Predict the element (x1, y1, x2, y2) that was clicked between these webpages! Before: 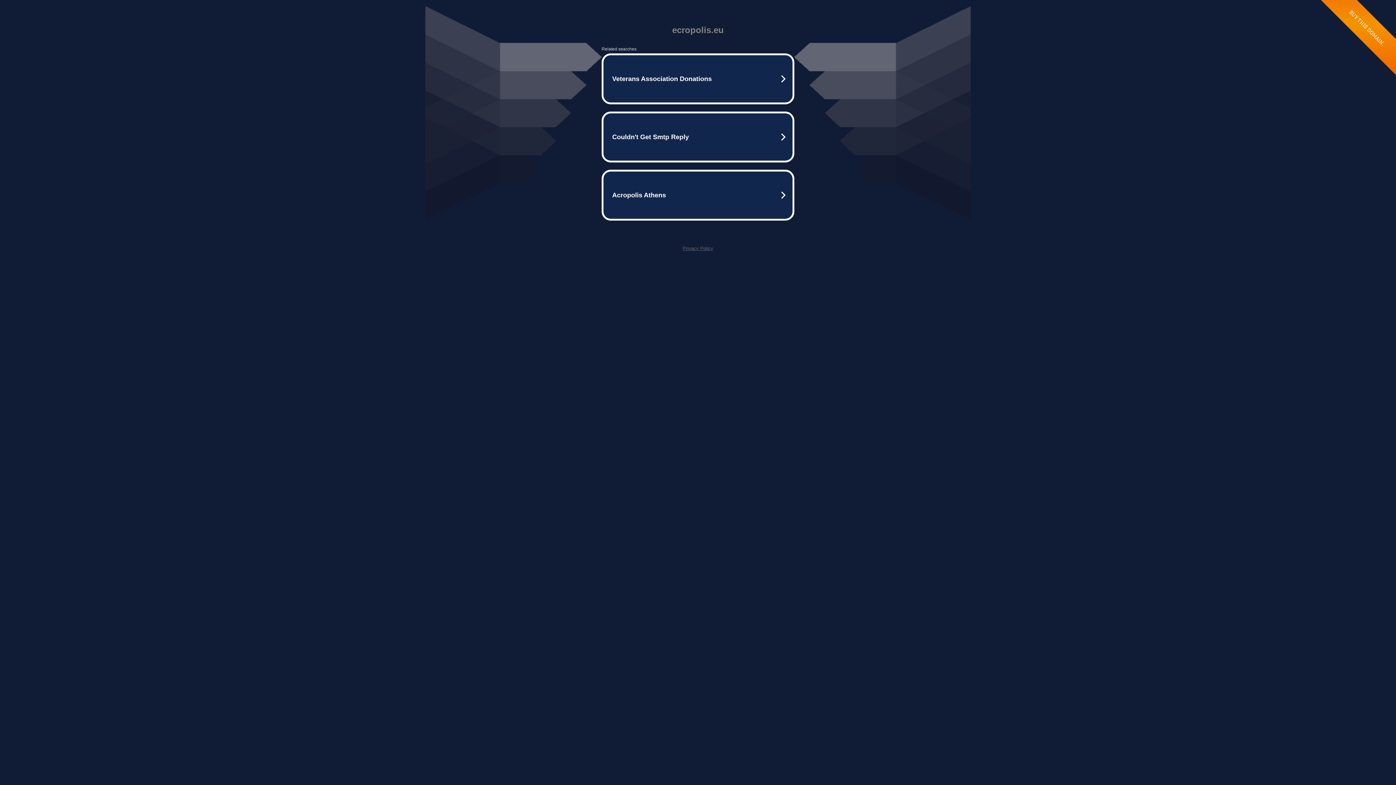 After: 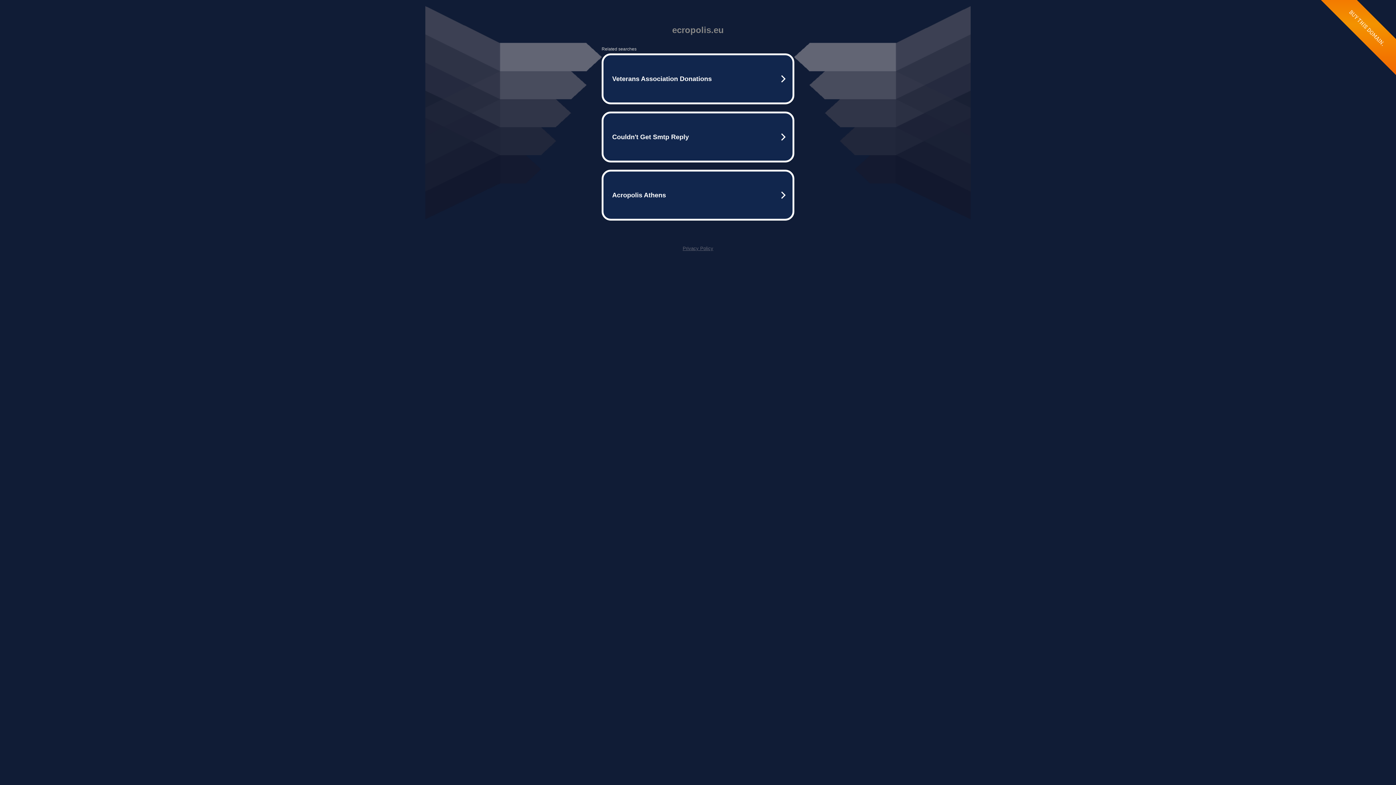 Action: bbox: (682, 245, 713, 251) label: Privacy Policy